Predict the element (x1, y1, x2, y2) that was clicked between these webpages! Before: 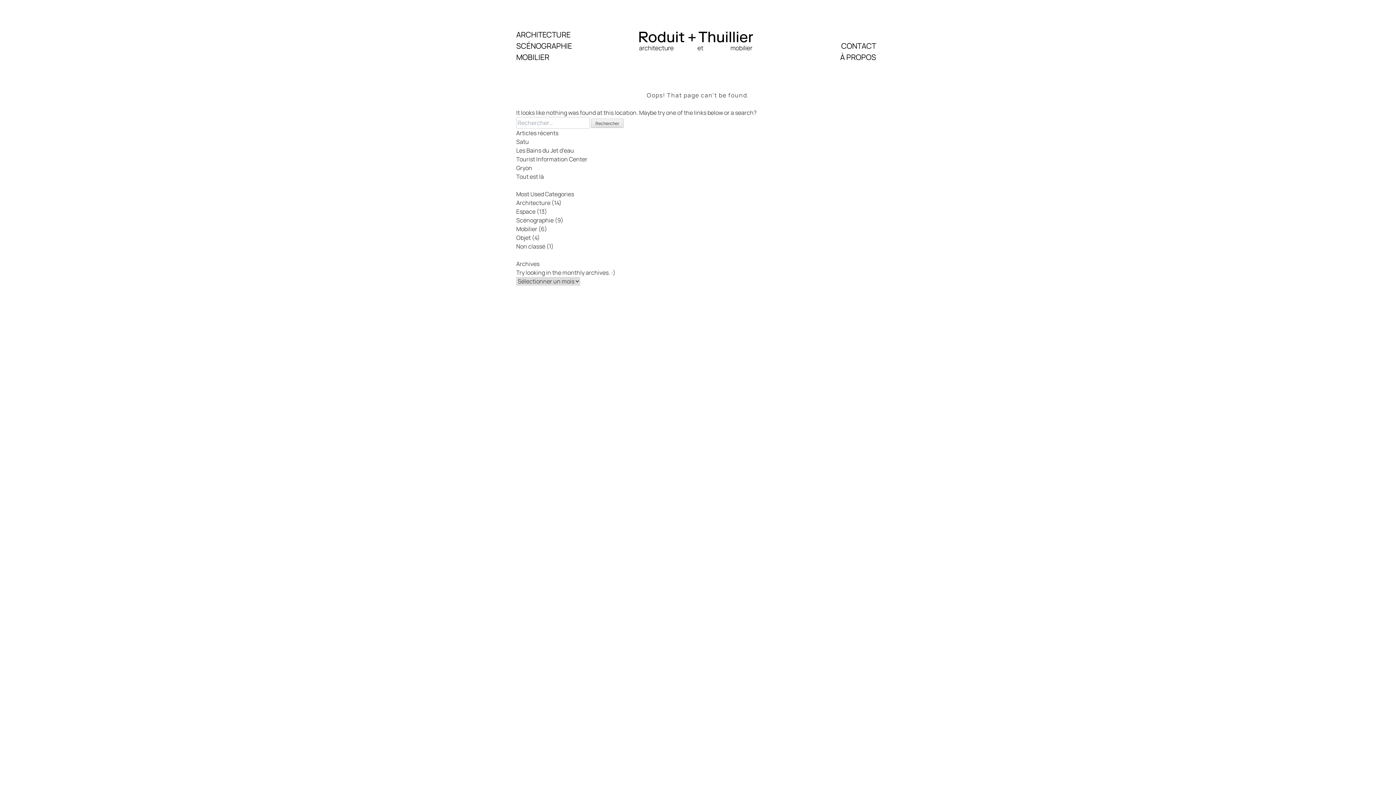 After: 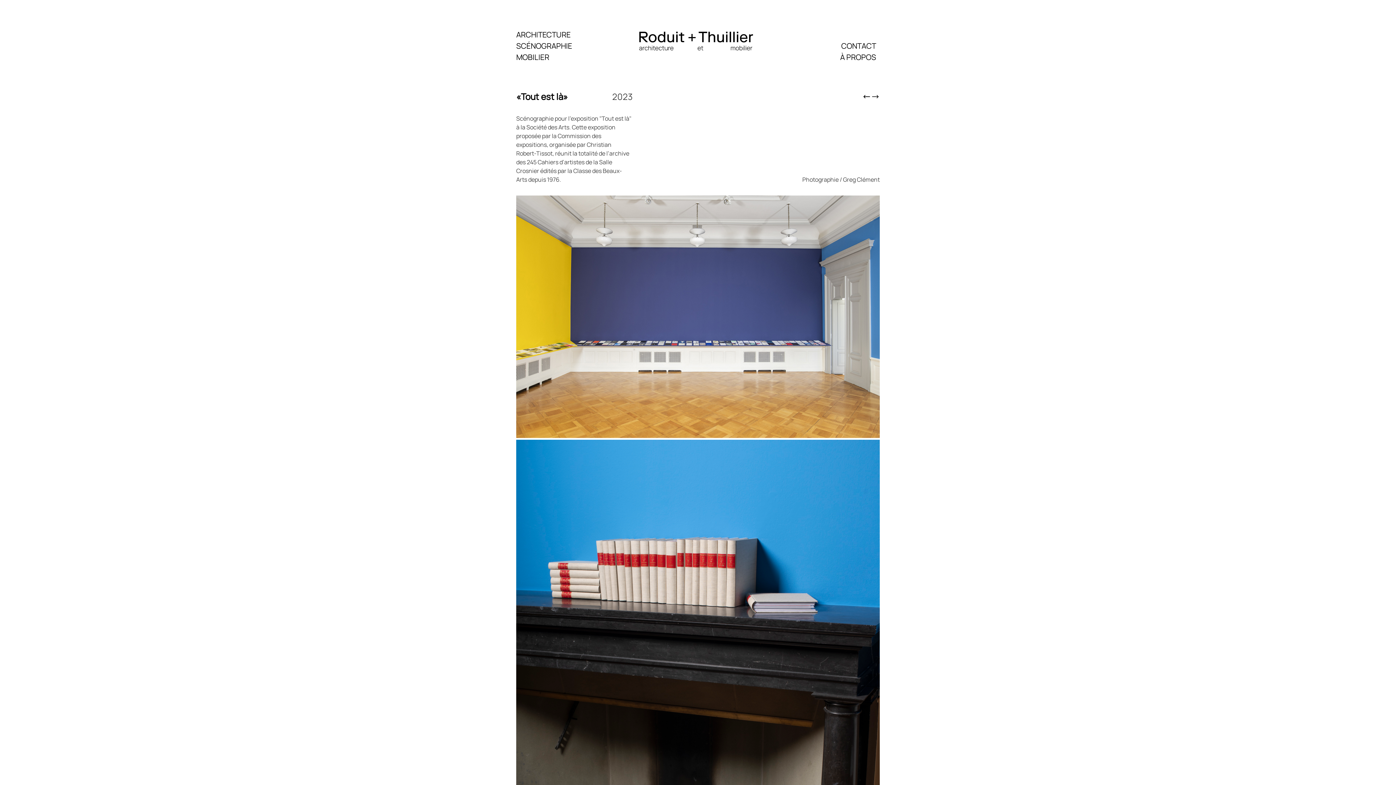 Action: bbox: (516, 172, 544, 180) label: Tout est là